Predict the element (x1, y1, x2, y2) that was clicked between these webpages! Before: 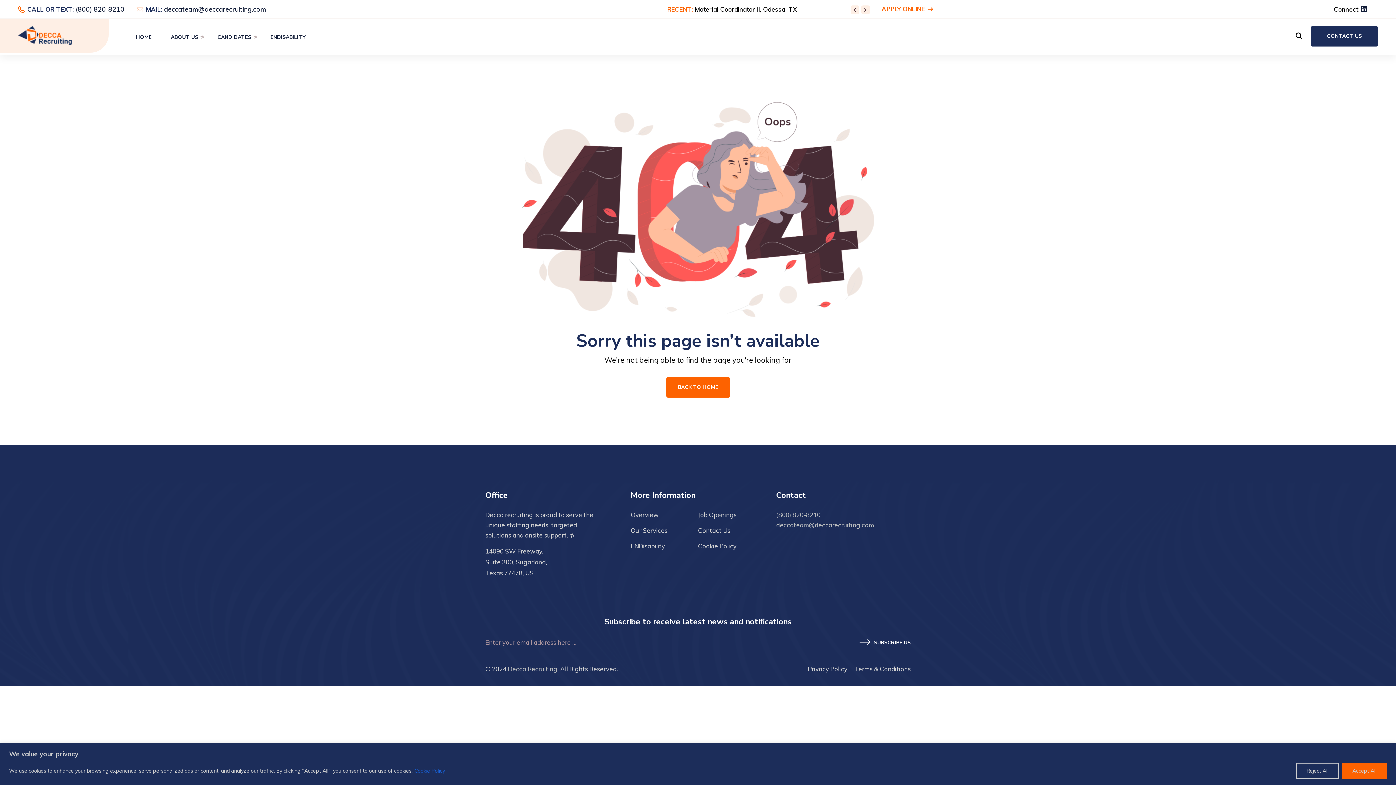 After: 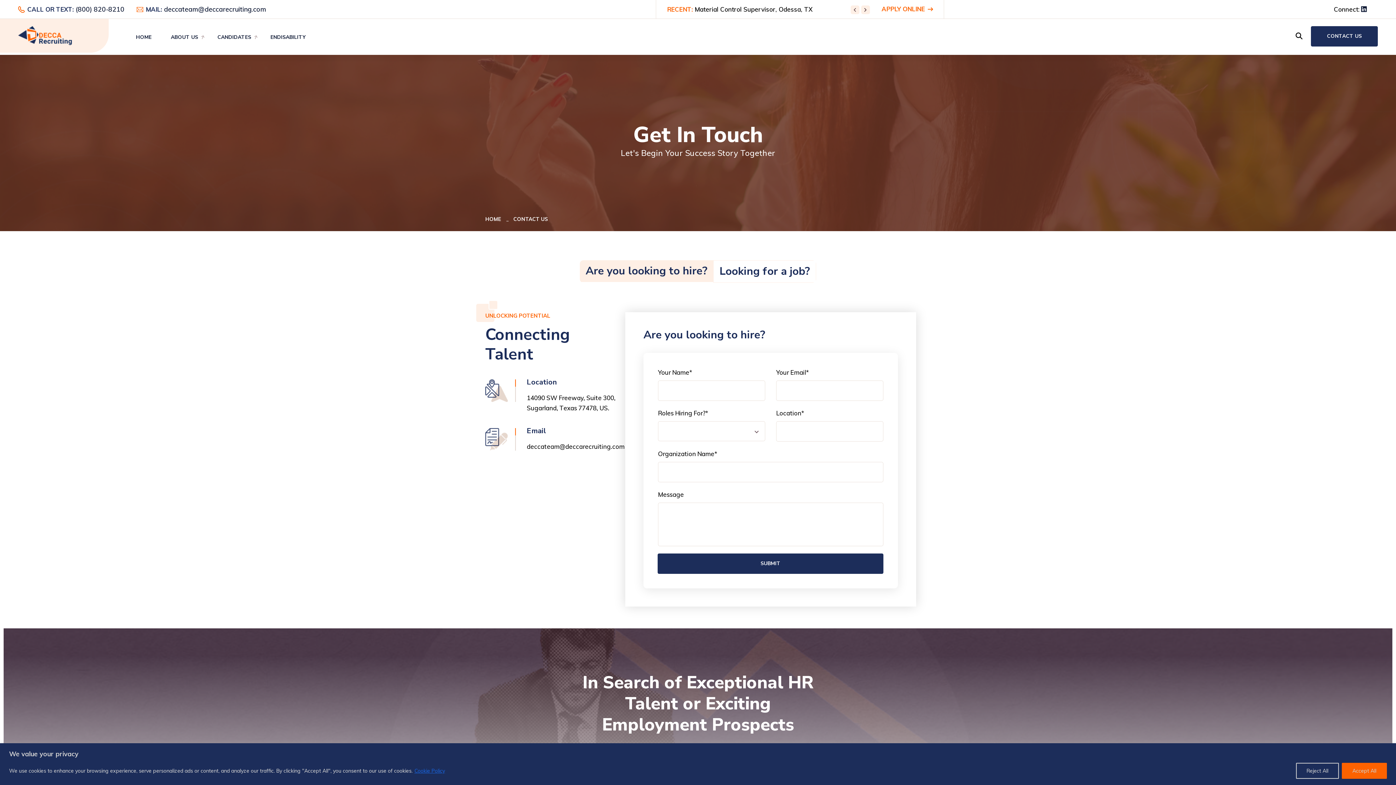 Action: bbox: (1311, 26, 1378, 46) label: CONTACT US